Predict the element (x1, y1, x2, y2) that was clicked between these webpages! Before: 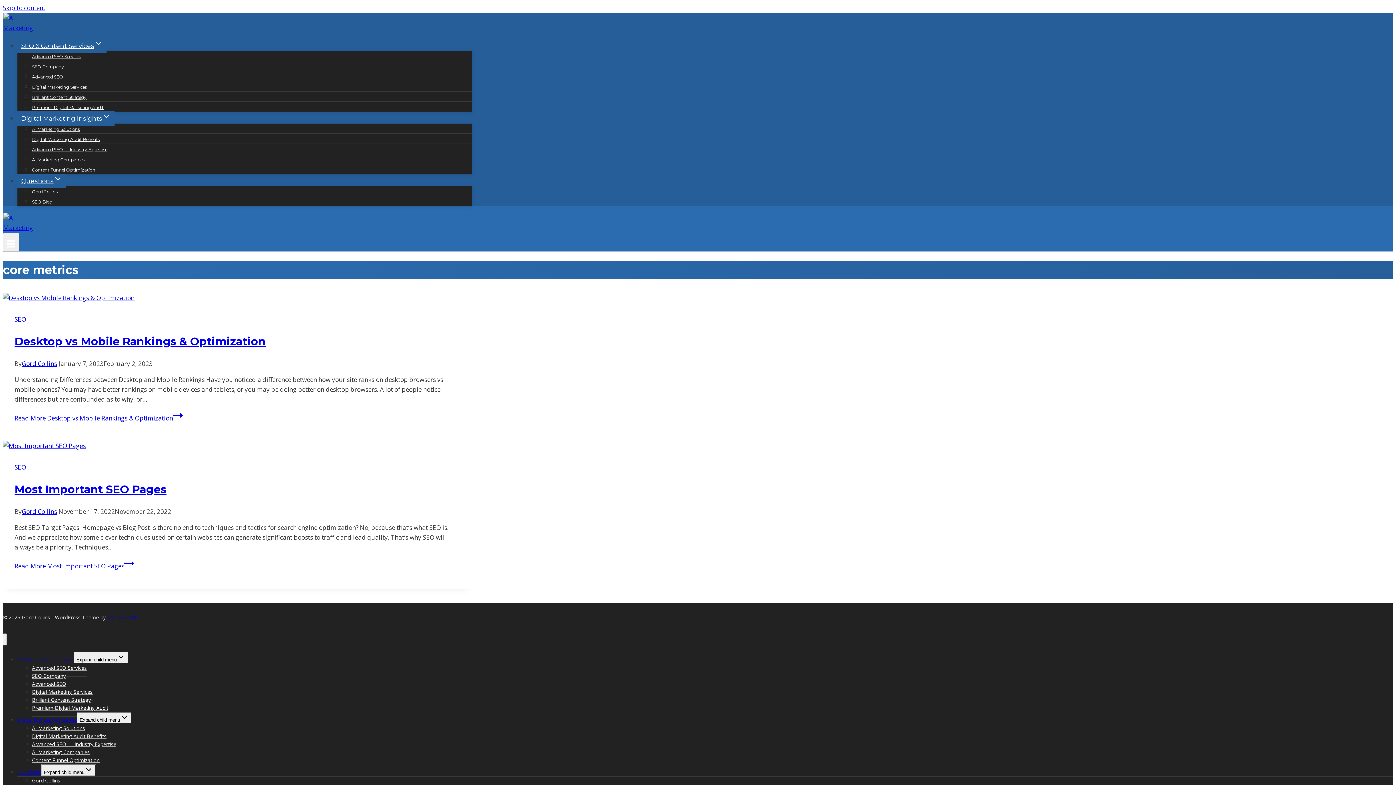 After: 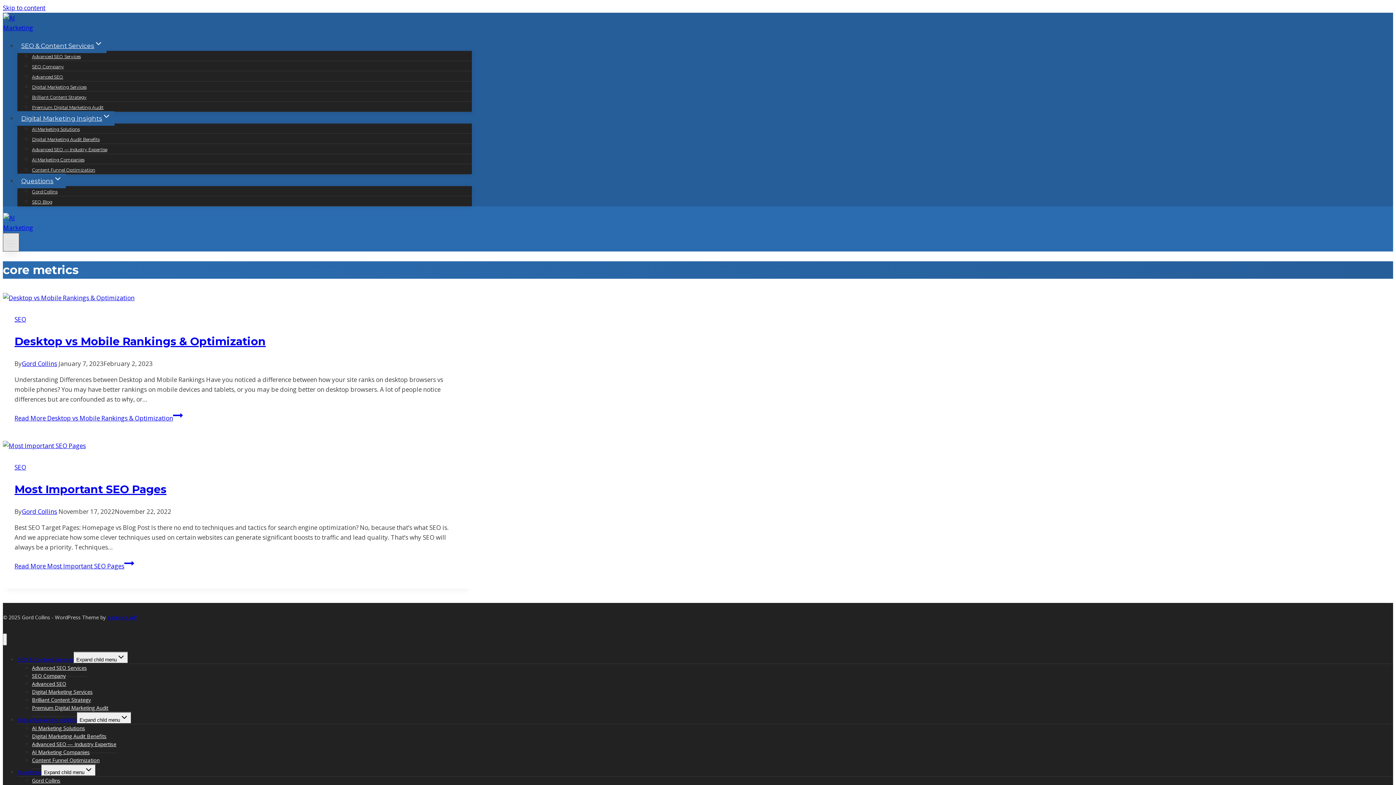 Action: bbox: (2, 233, 19, 251) label: Open menu